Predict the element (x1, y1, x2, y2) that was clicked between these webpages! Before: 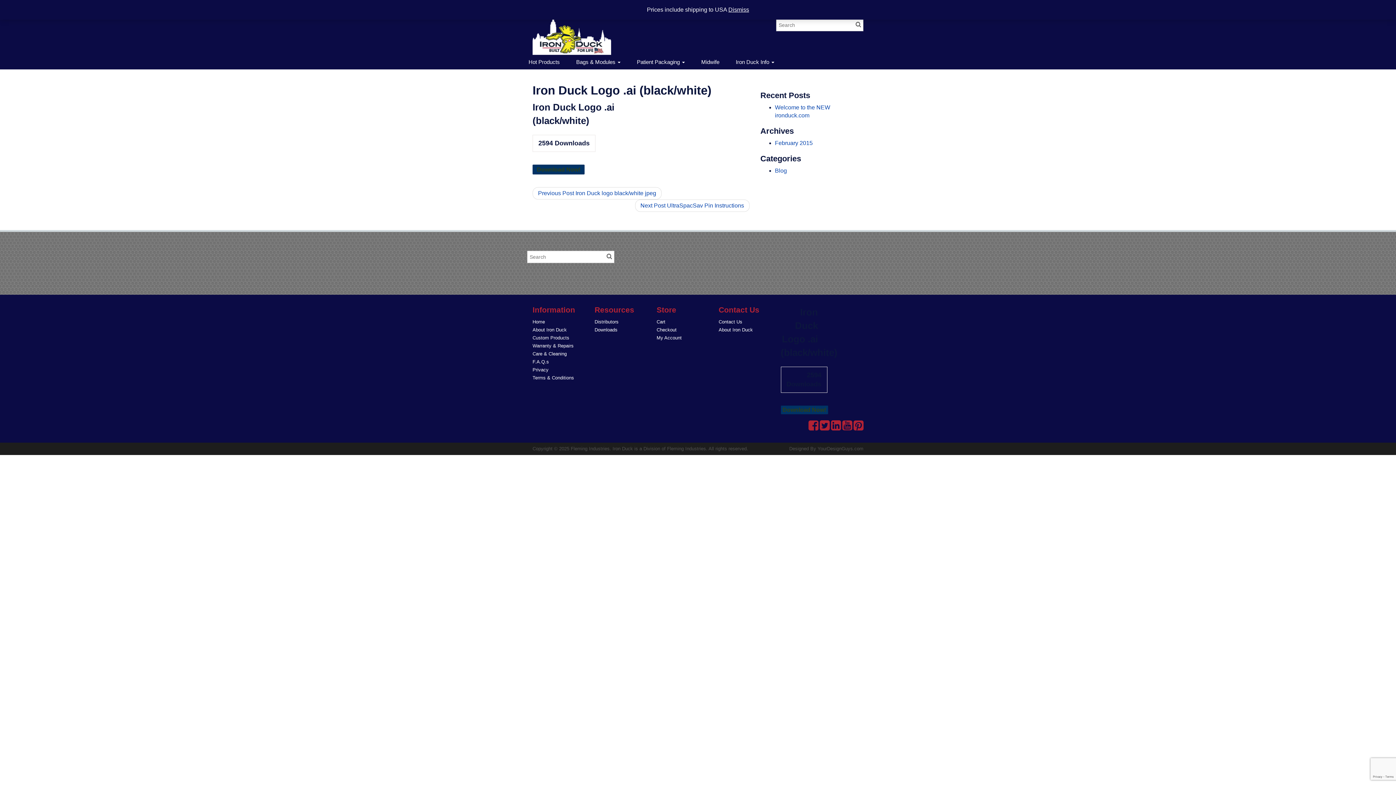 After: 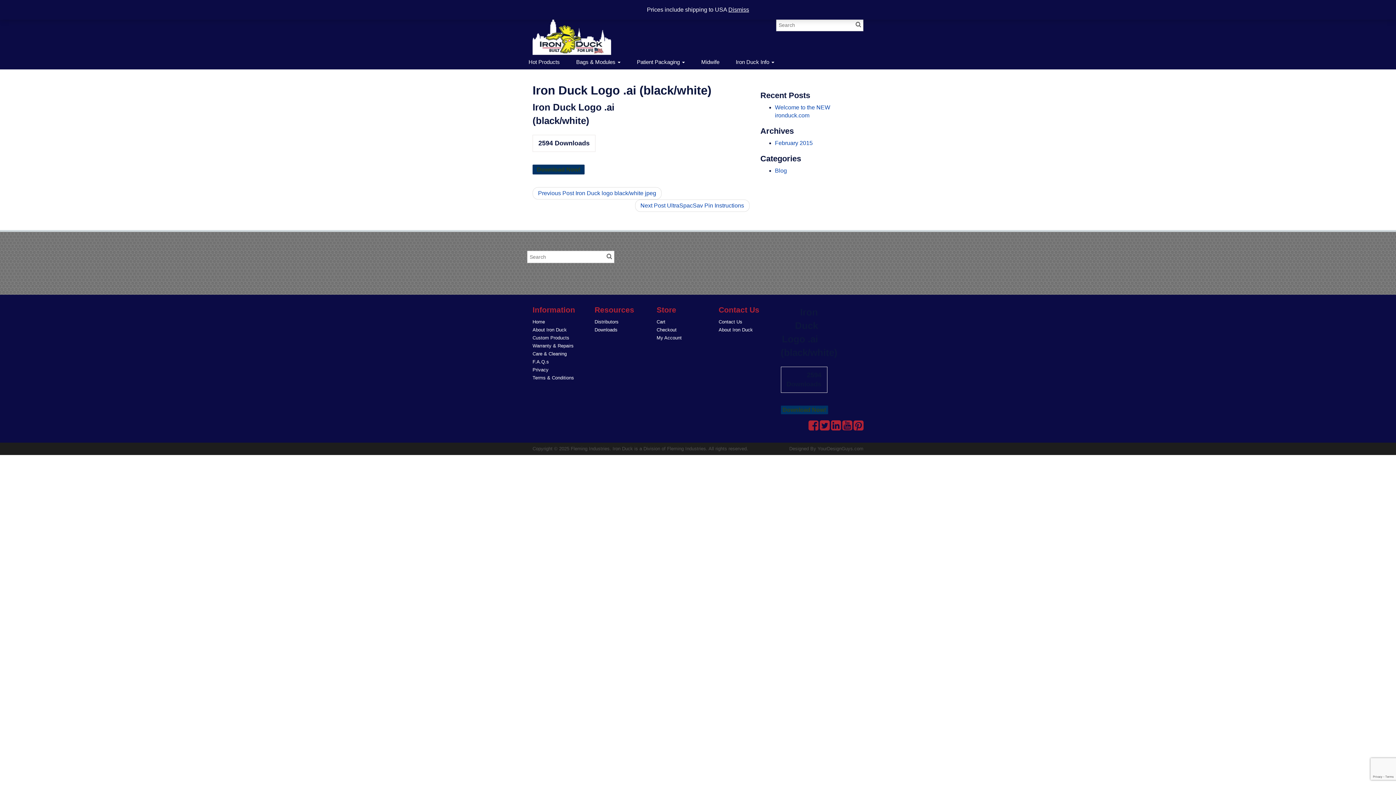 Action: bbox: (808, 424, 818, 430)